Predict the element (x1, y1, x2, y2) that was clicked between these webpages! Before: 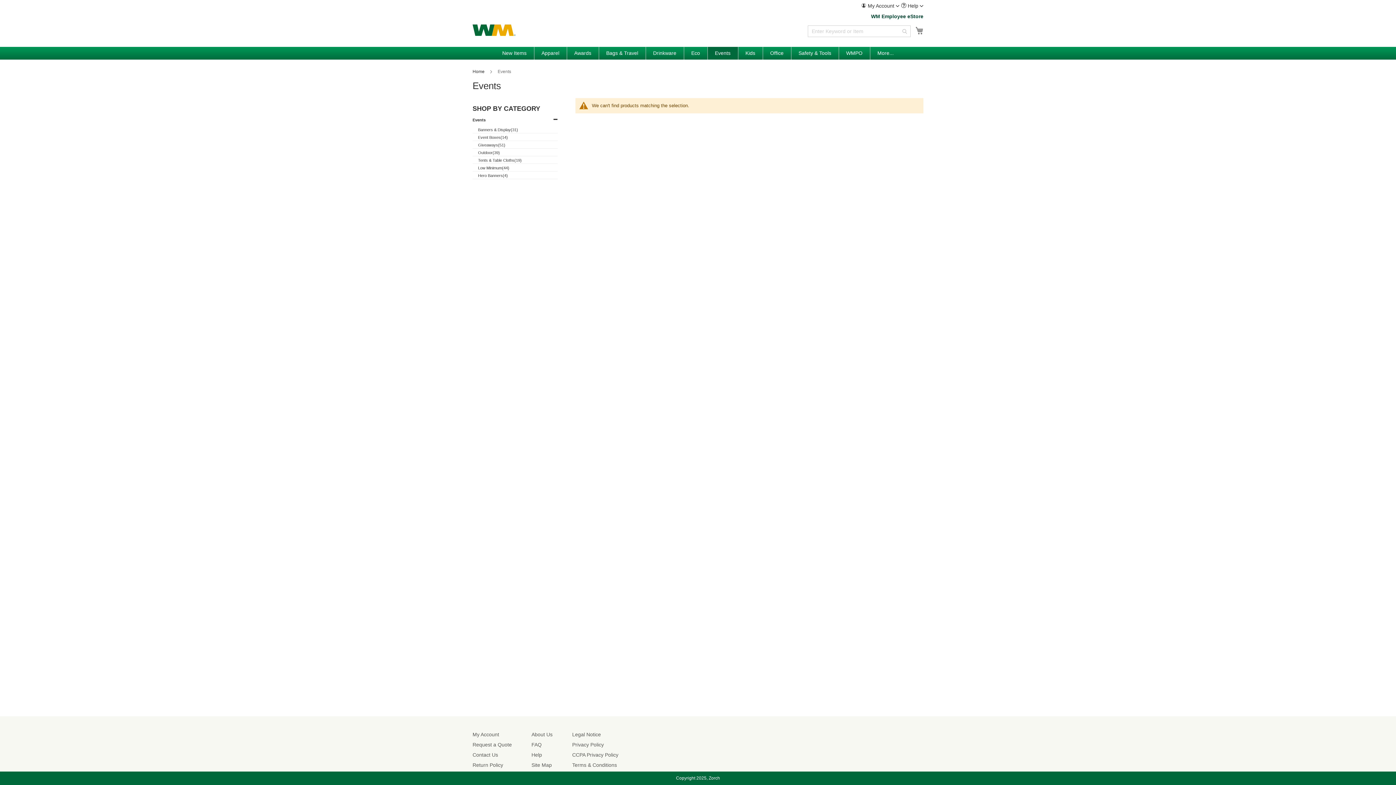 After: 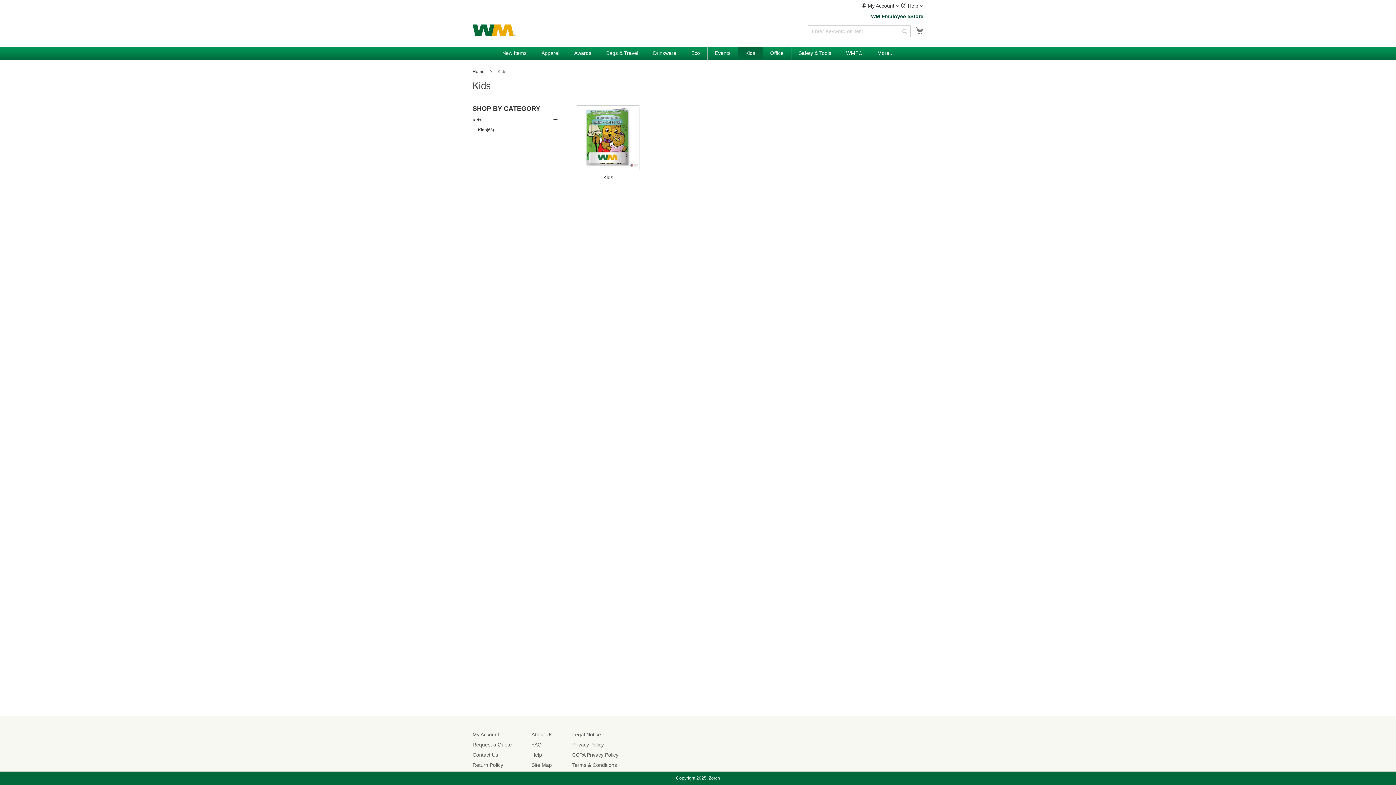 Action: bbox: (738, 50, 762, 56) label: Kids